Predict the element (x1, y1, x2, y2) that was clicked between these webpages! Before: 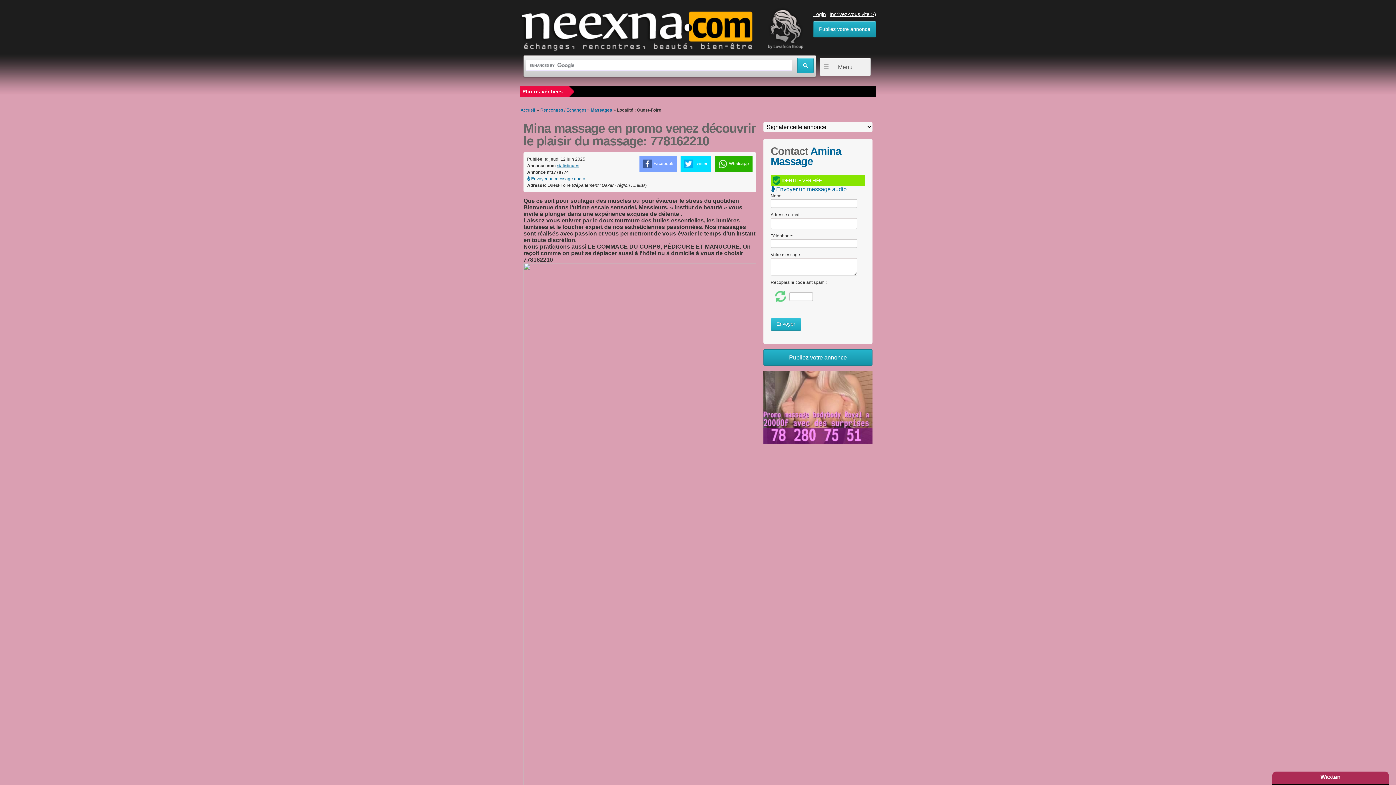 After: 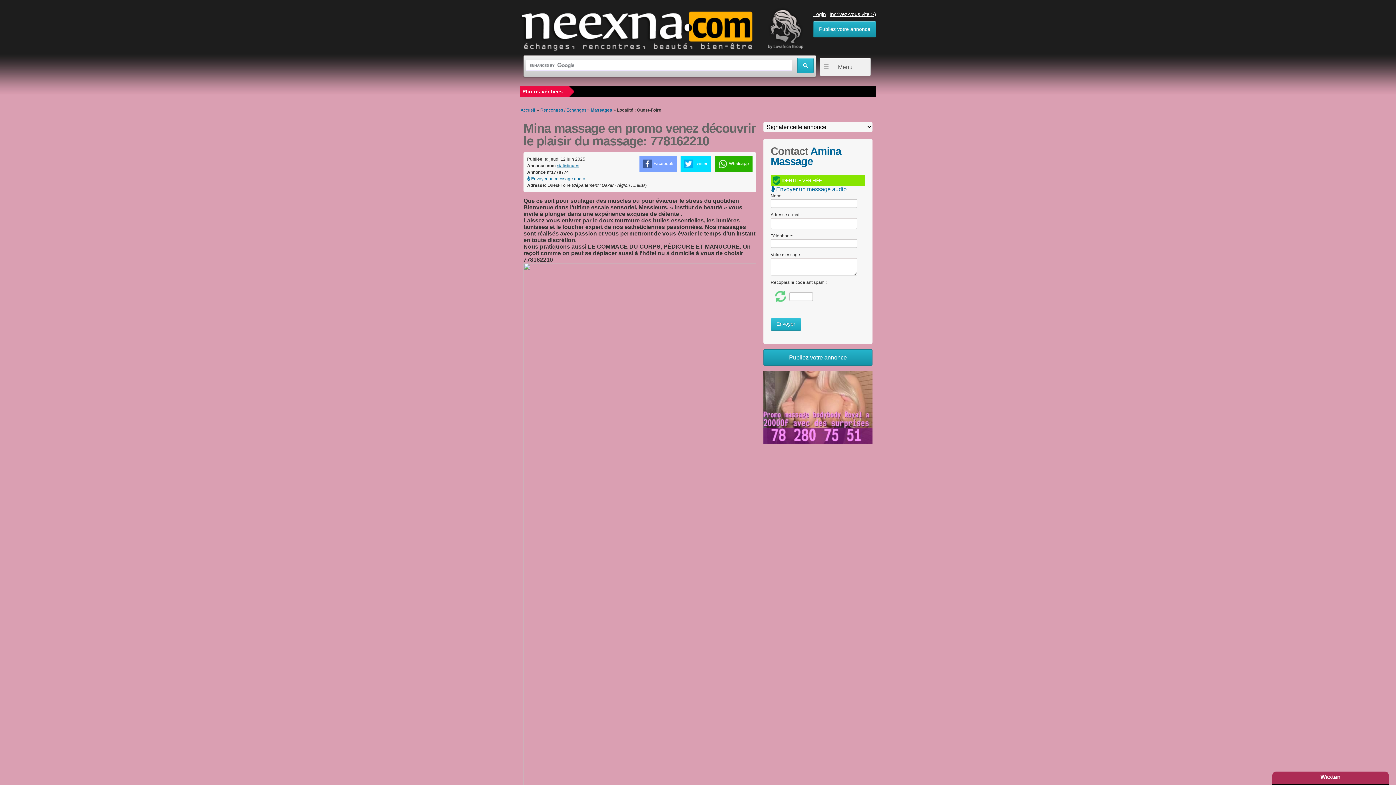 Action: bbox: (718, 161, 749, 166) label: Whatsapp